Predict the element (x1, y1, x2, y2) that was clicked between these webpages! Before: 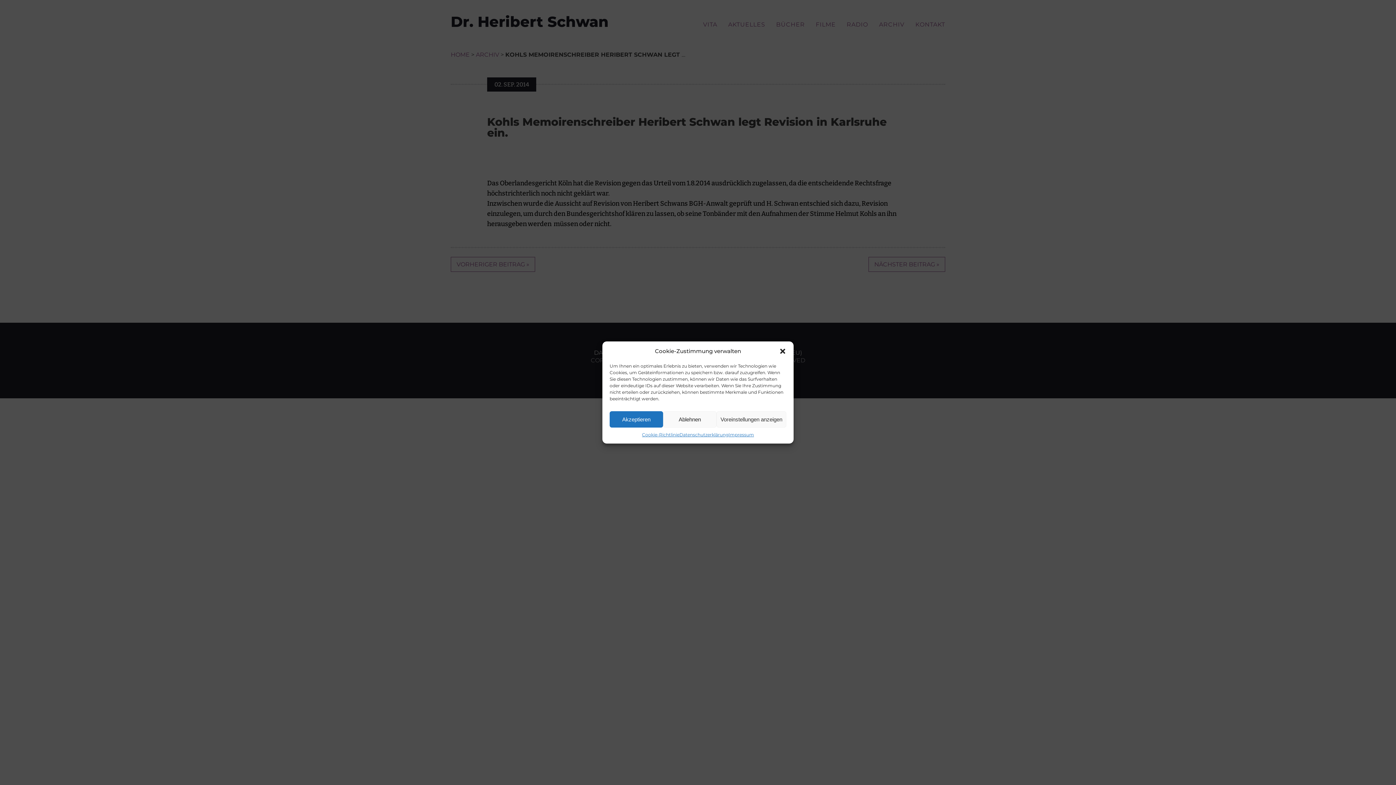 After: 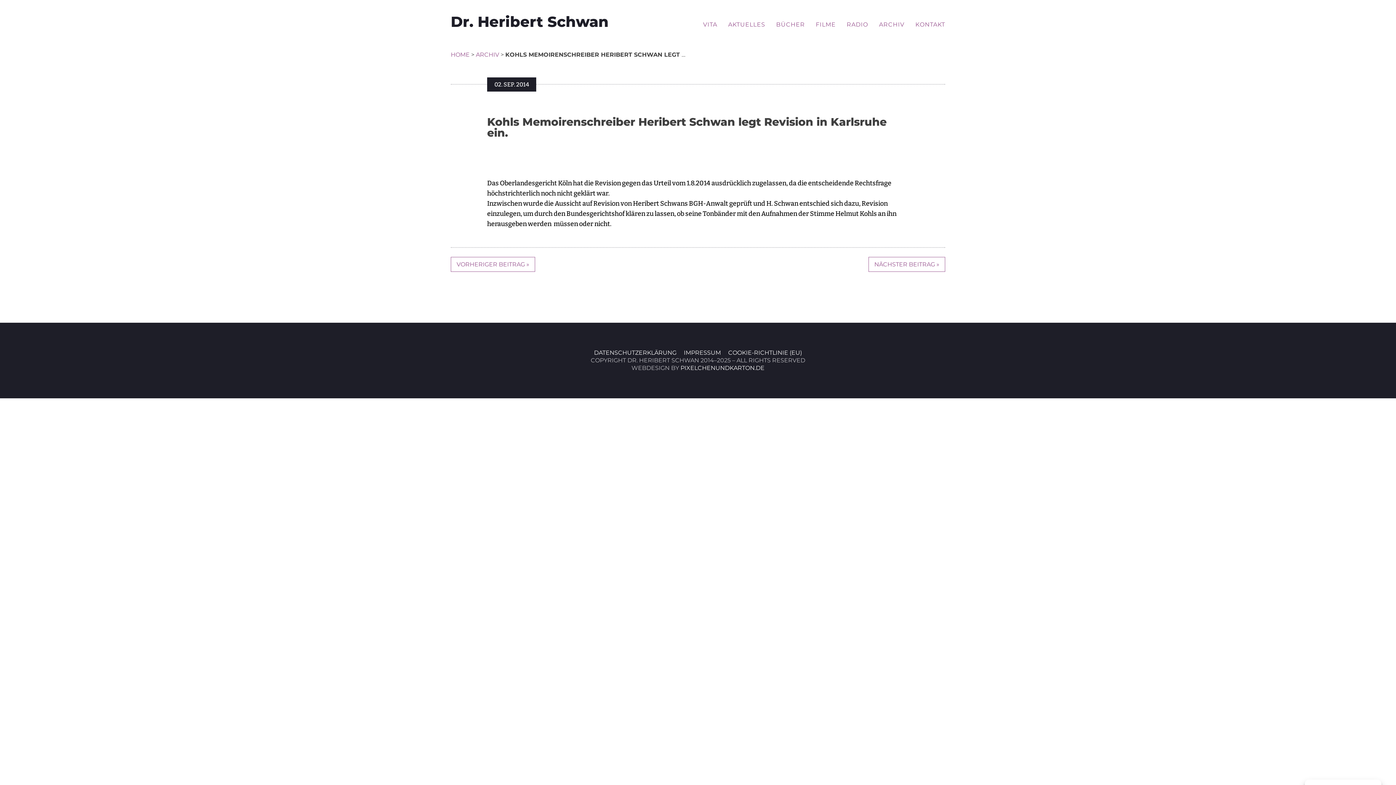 Action: label: Ablehnen bbox: (663, 411, 716, 427)